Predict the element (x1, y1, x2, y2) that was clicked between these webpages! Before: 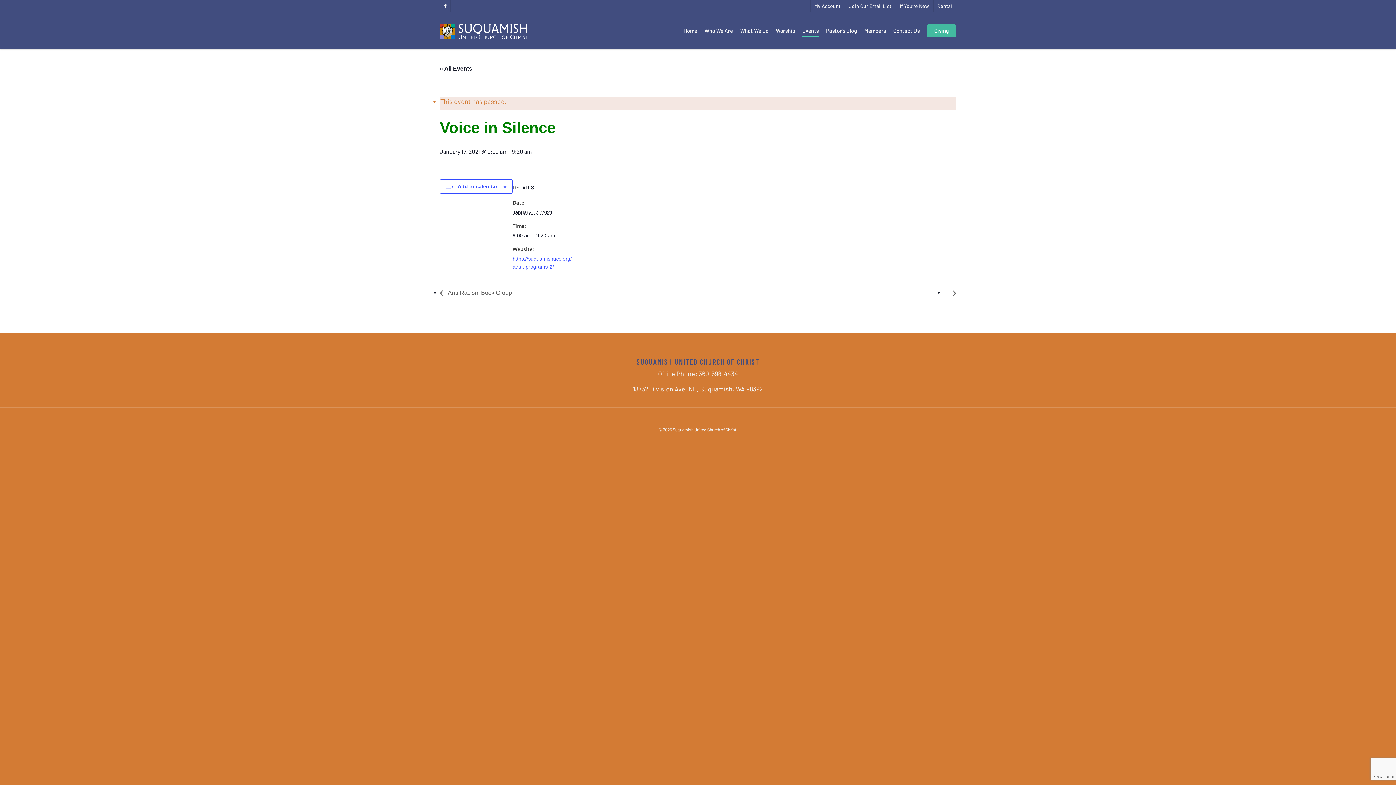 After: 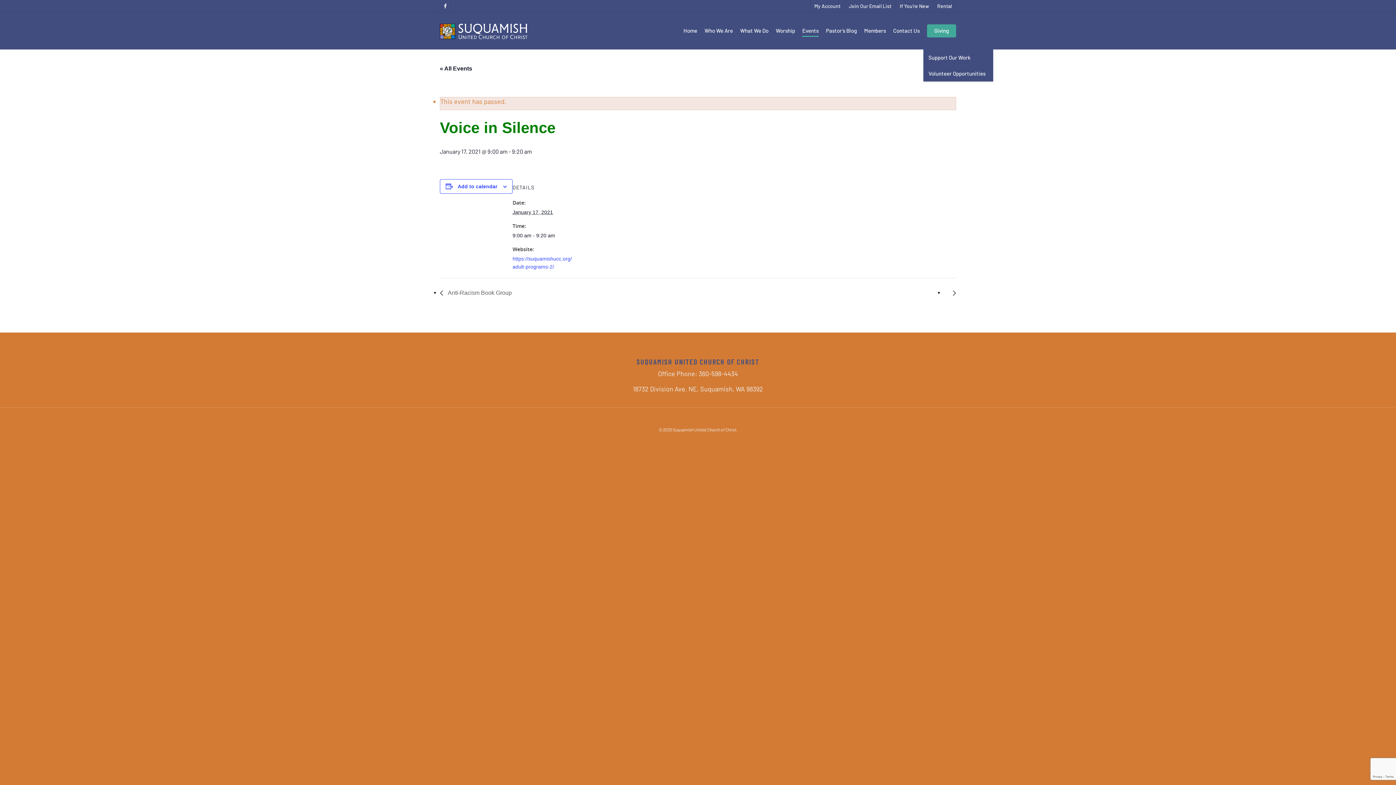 Action: label: Giving bbox: (927, 21, 956, 49)